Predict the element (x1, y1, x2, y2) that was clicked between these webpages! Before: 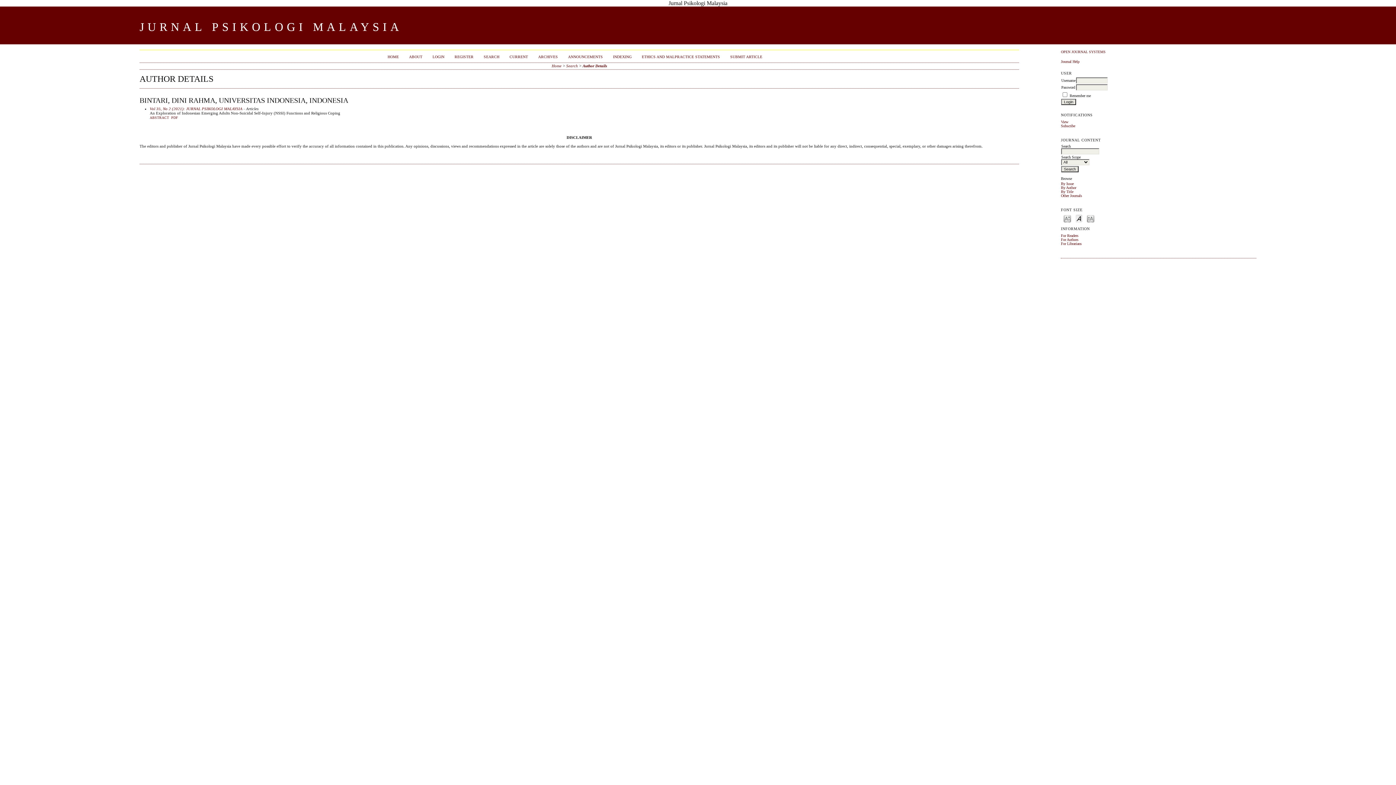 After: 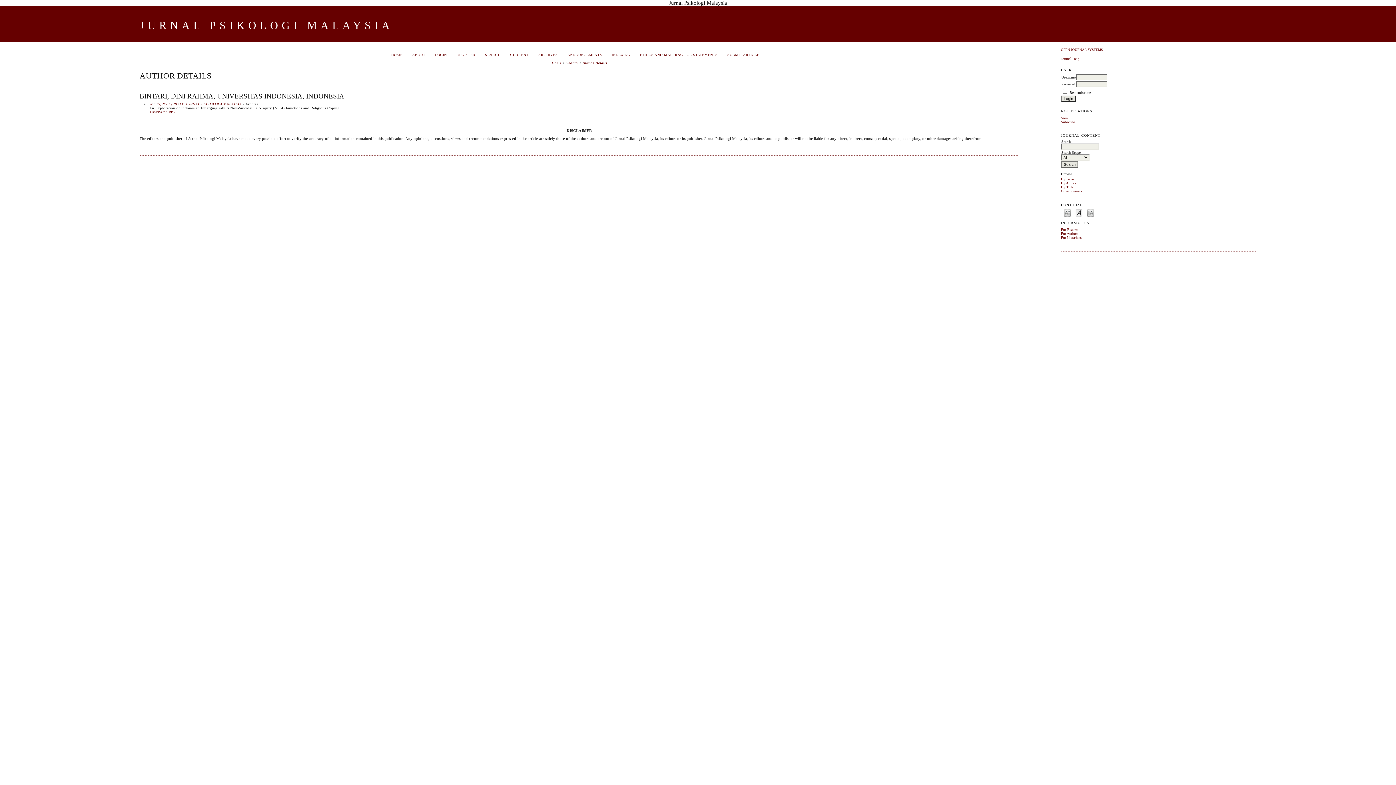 Action: bbox: (1064, 214, 1071, 222) label: Make font size smaller